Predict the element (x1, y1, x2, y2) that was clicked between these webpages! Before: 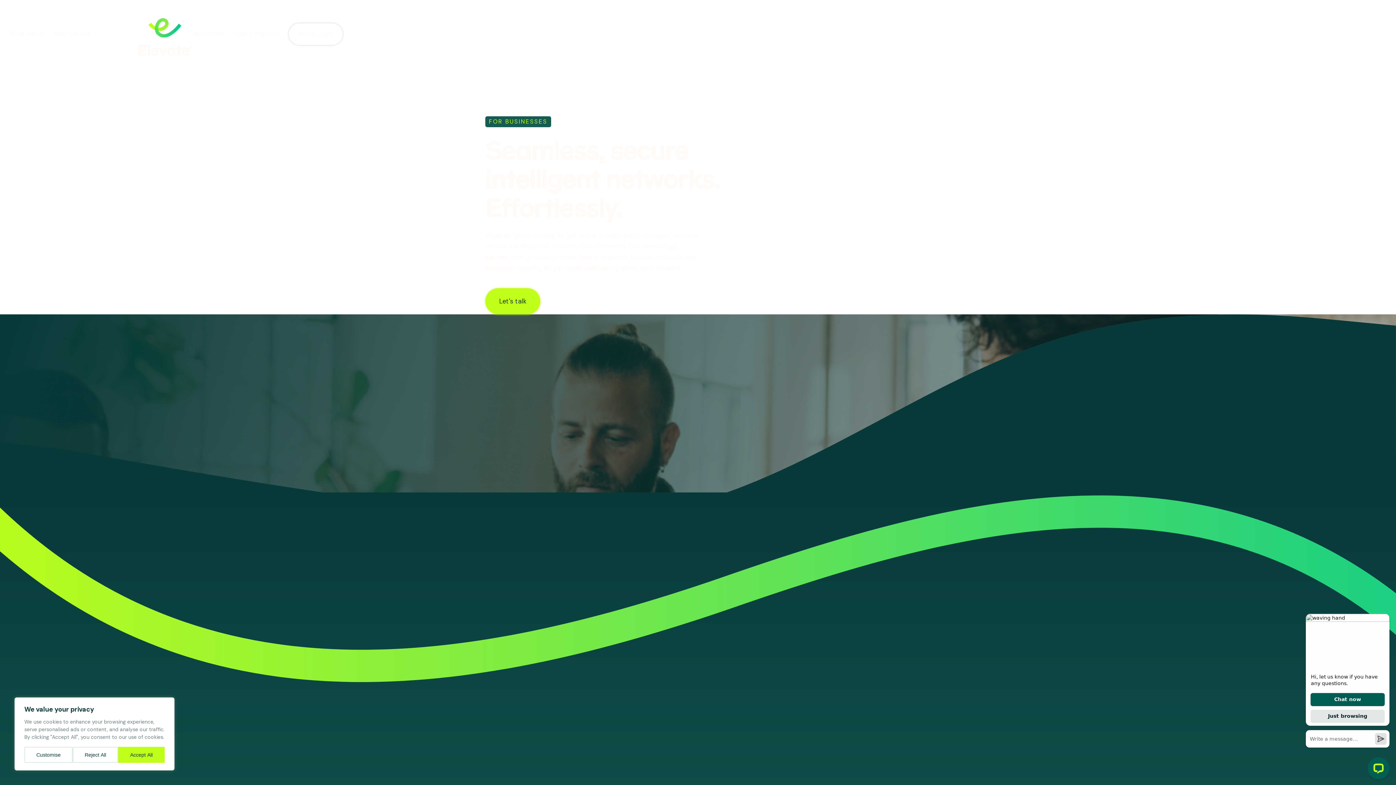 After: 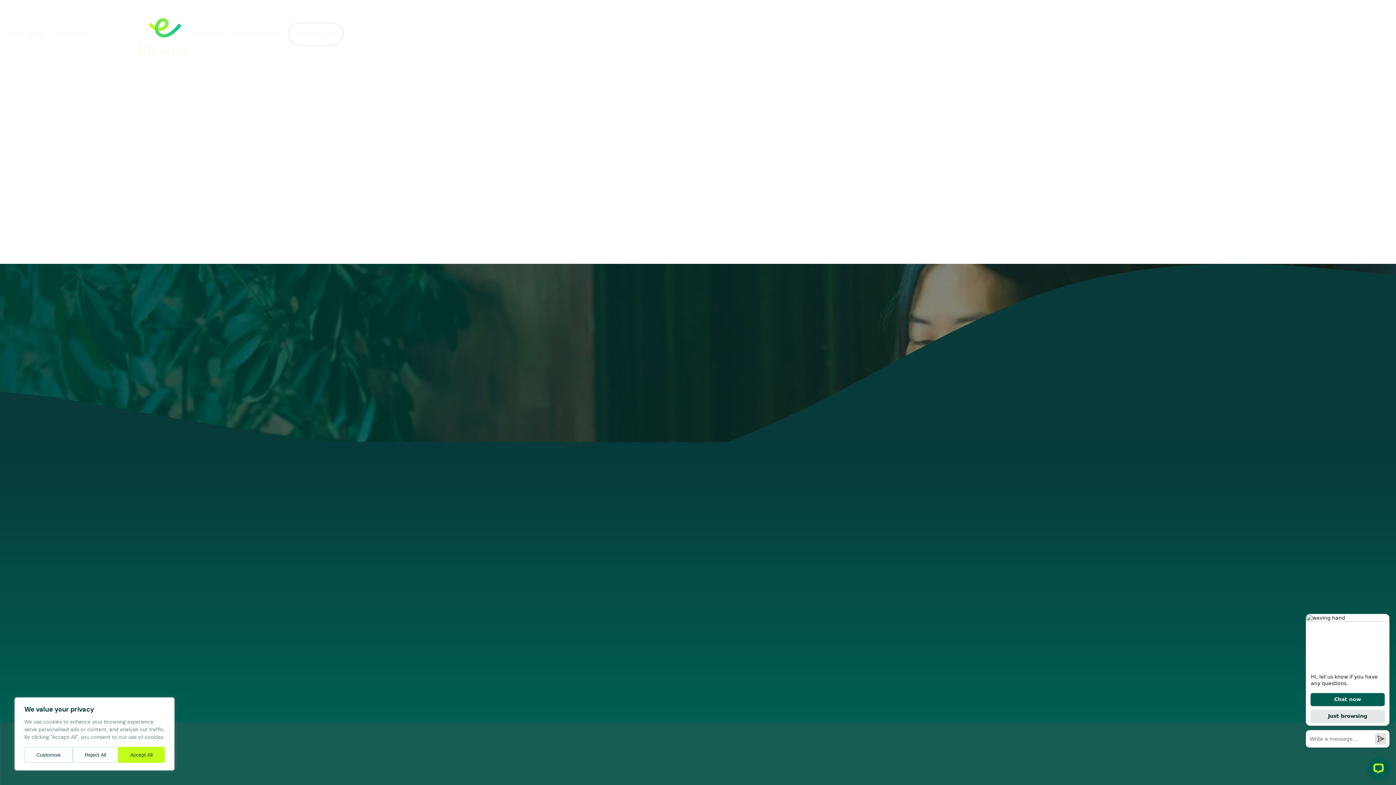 Action: bbox: (138, 18, 193, 56) label: home